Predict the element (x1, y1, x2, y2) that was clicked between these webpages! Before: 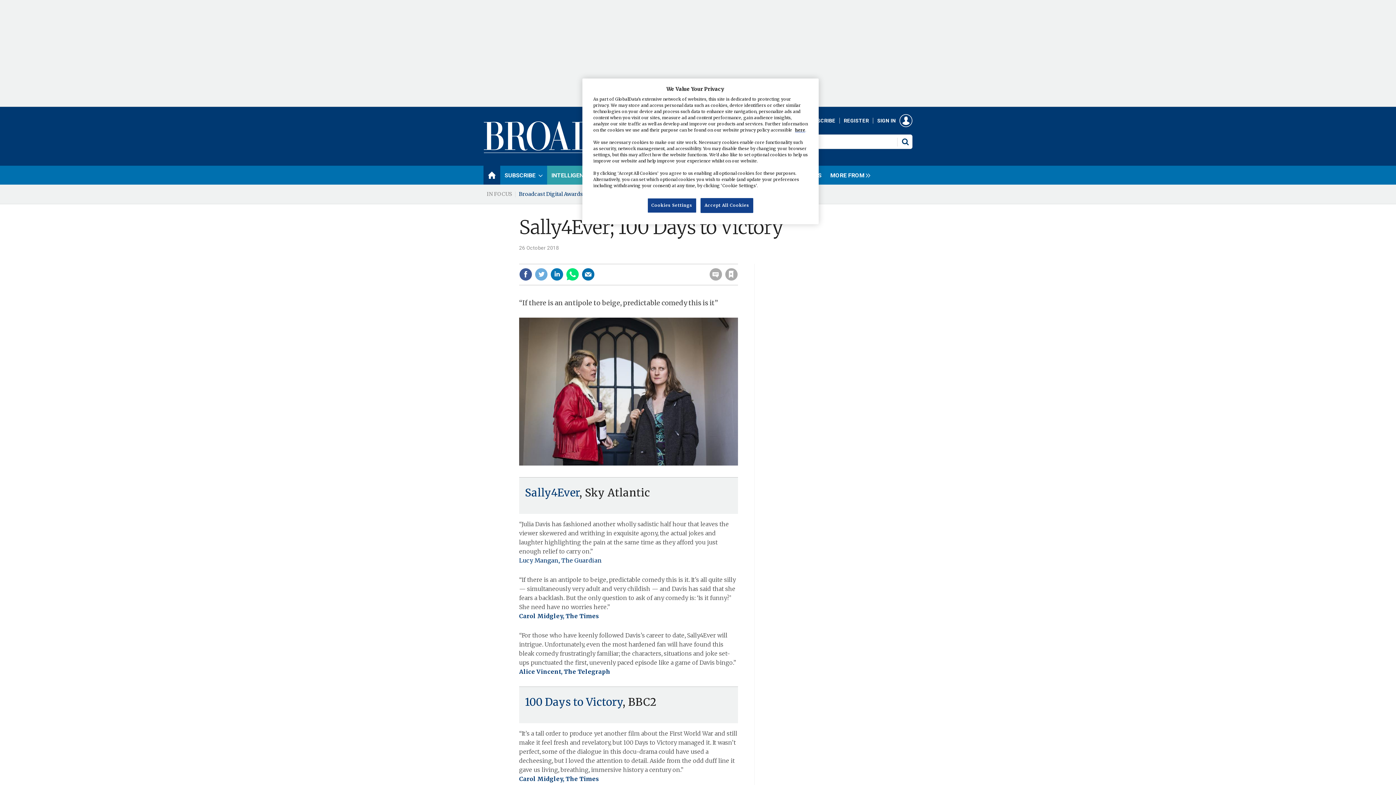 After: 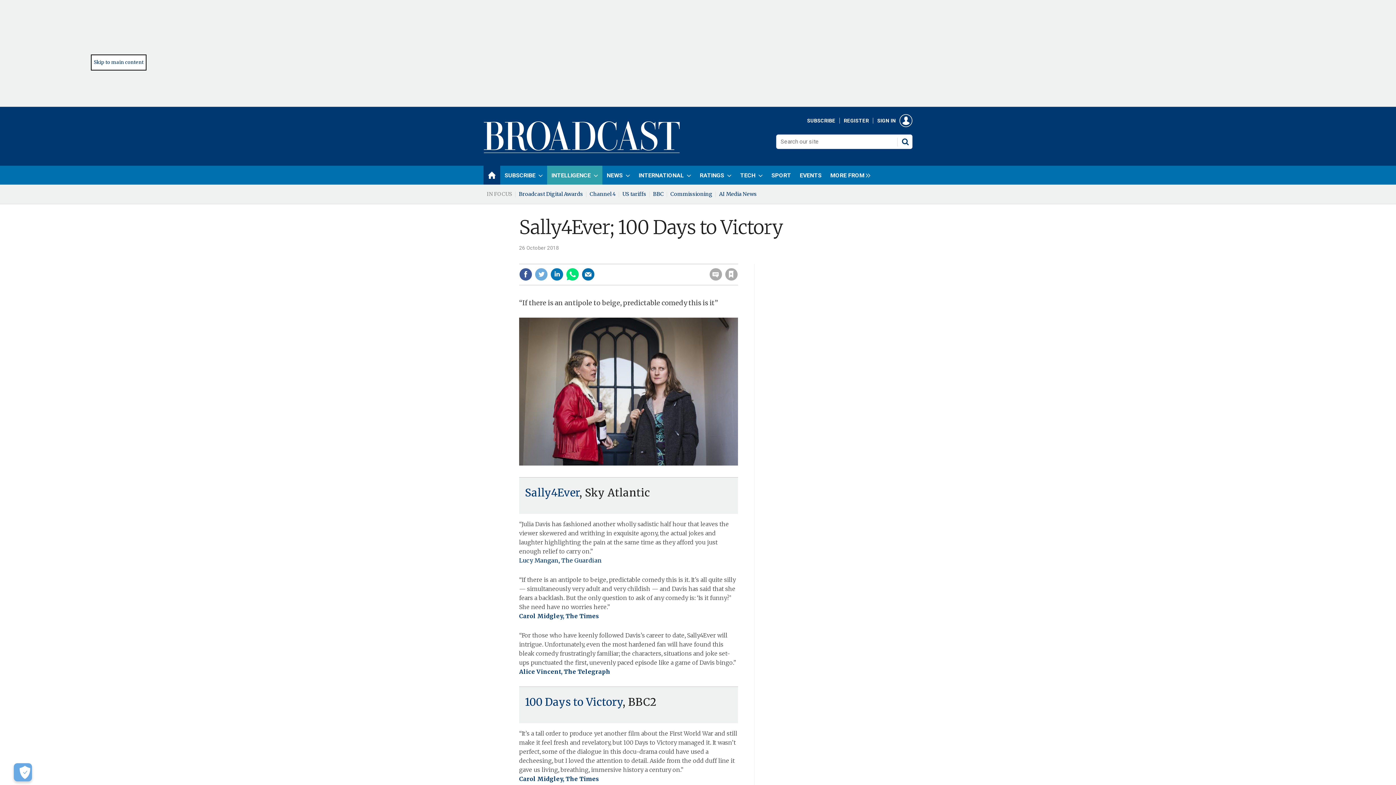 Action: label: Accept All Cookies bbox: (700, 198, 753, 213)